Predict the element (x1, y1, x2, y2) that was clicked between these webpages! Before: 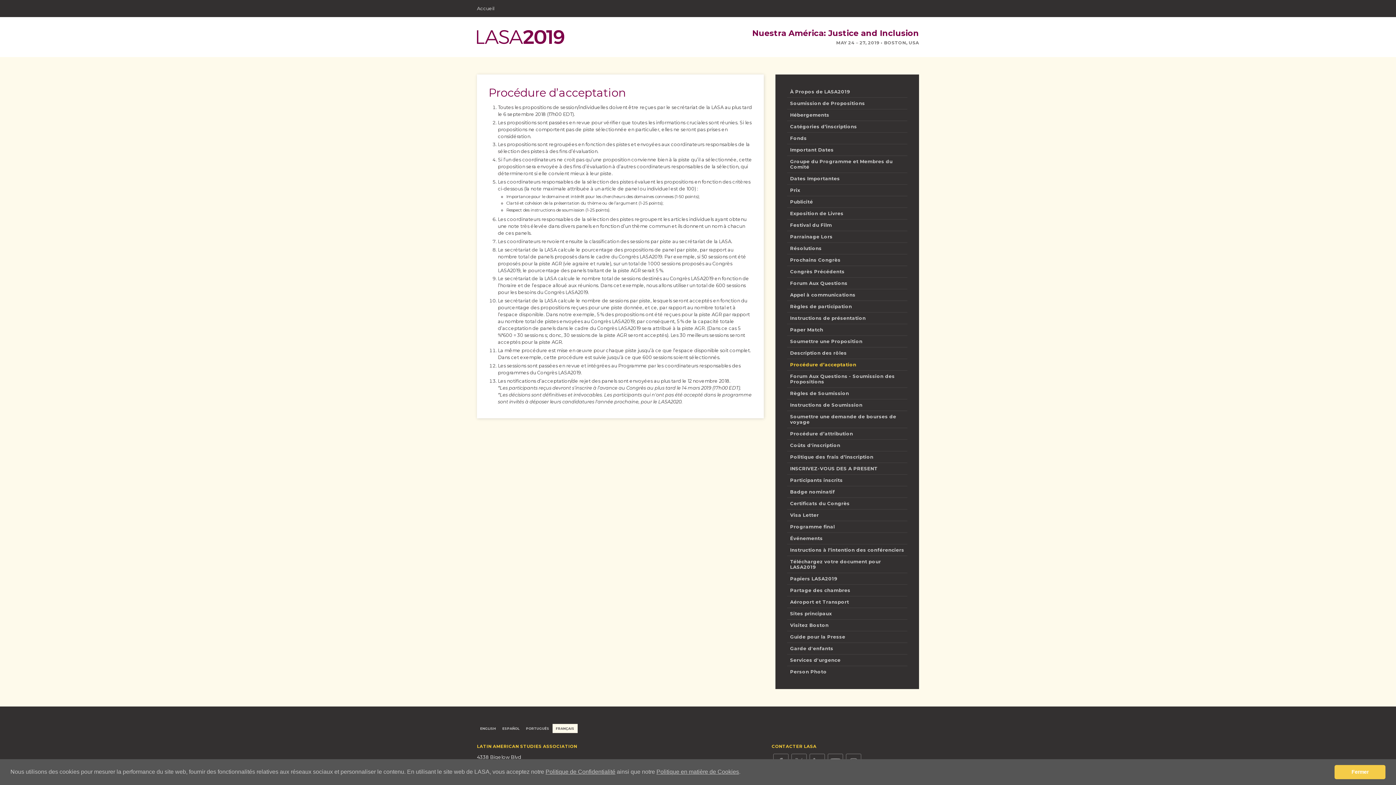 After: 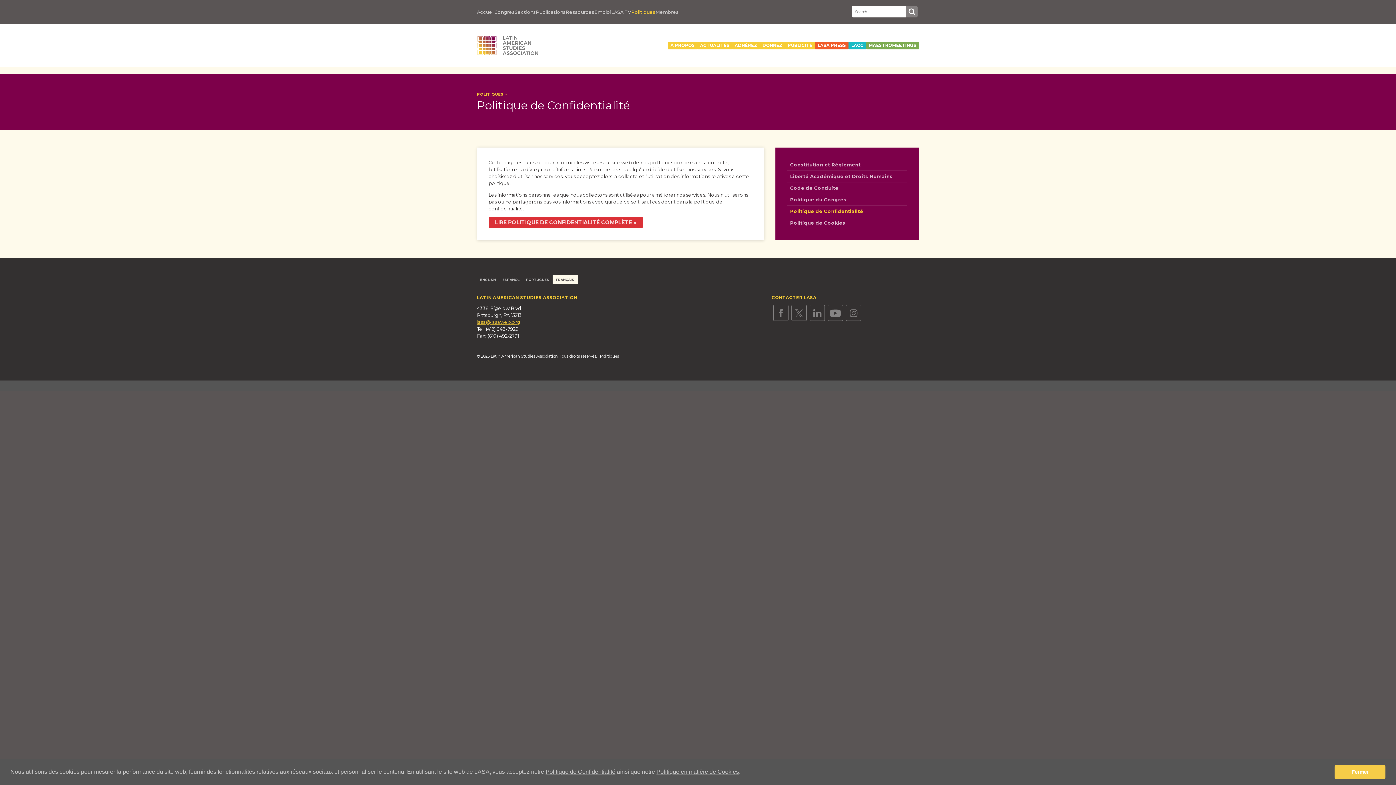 Action: bbox: (742, 771, 744, 774) label: learn more about cookies